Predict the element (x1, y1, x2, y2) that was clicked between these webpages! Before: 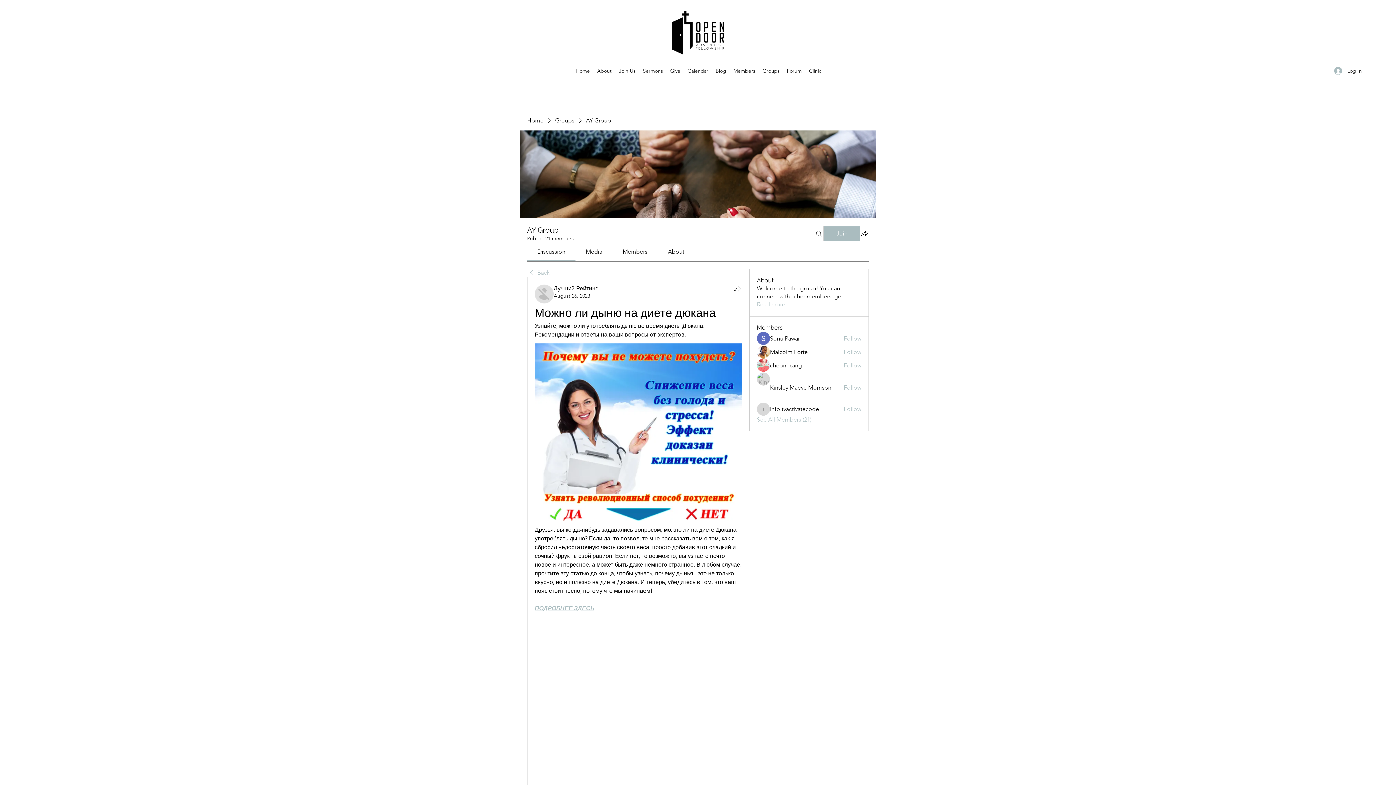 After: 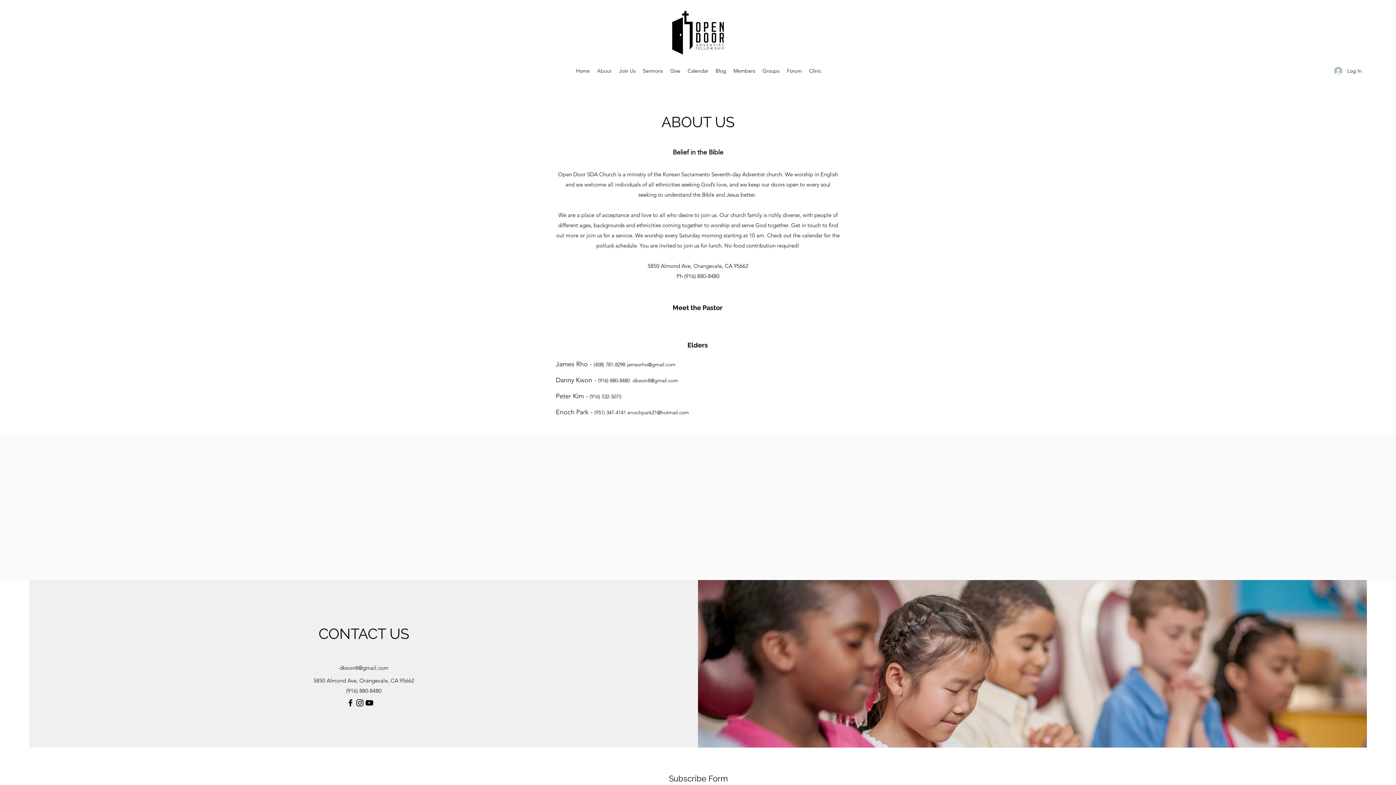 Action: bbox: (593, 65, 615, 76) label: About